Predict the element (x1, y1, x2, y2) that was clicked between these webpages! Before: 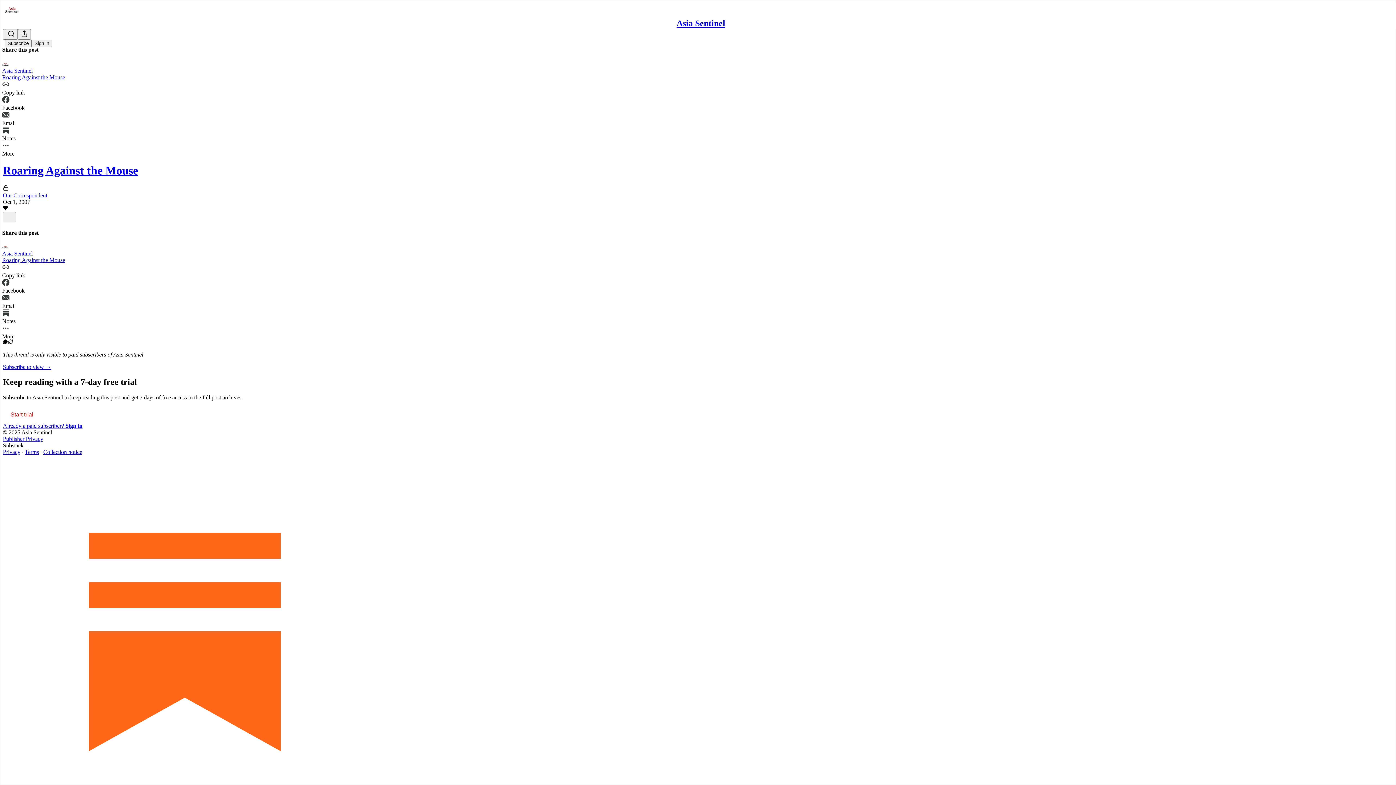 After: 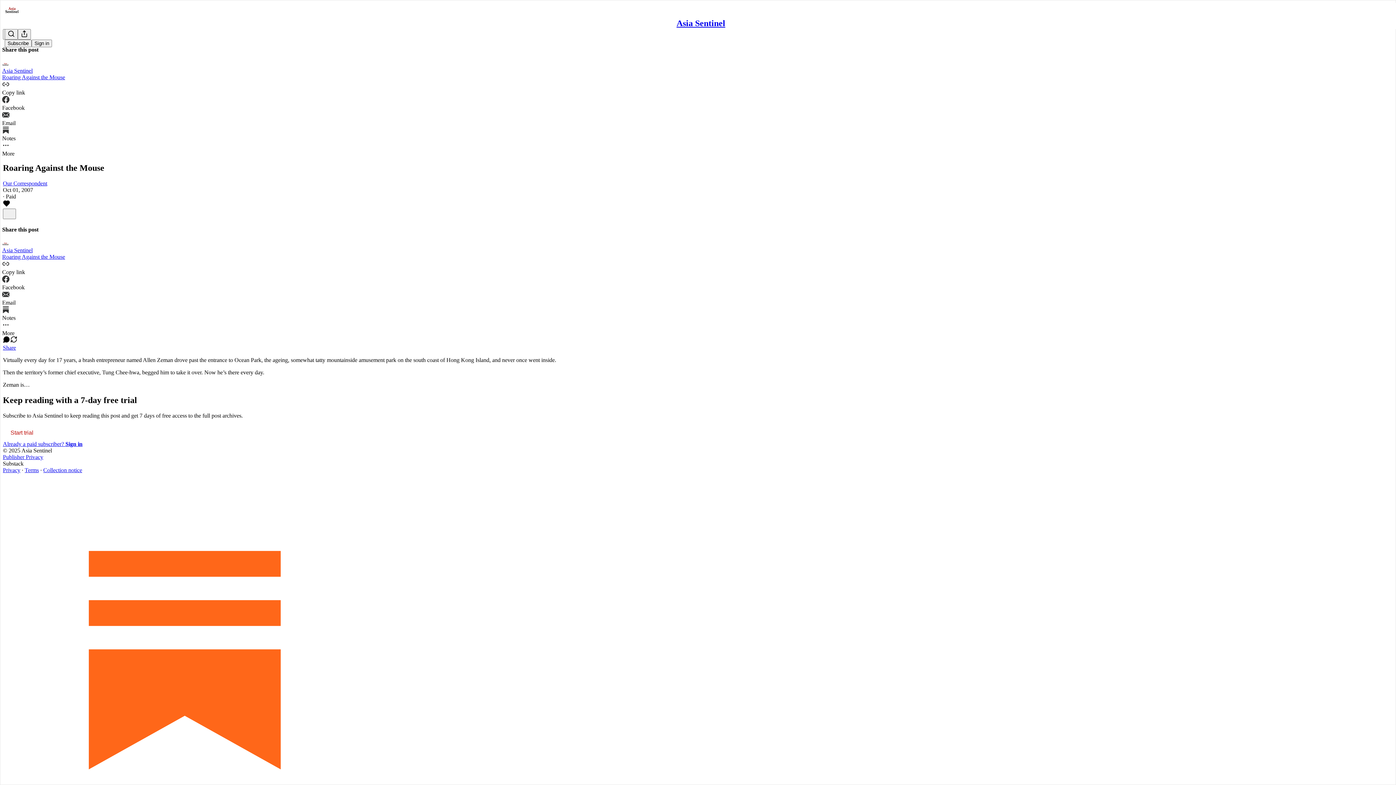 Action: bbox: (2, 163, 138, 177) label: Roaring Against the Mouse